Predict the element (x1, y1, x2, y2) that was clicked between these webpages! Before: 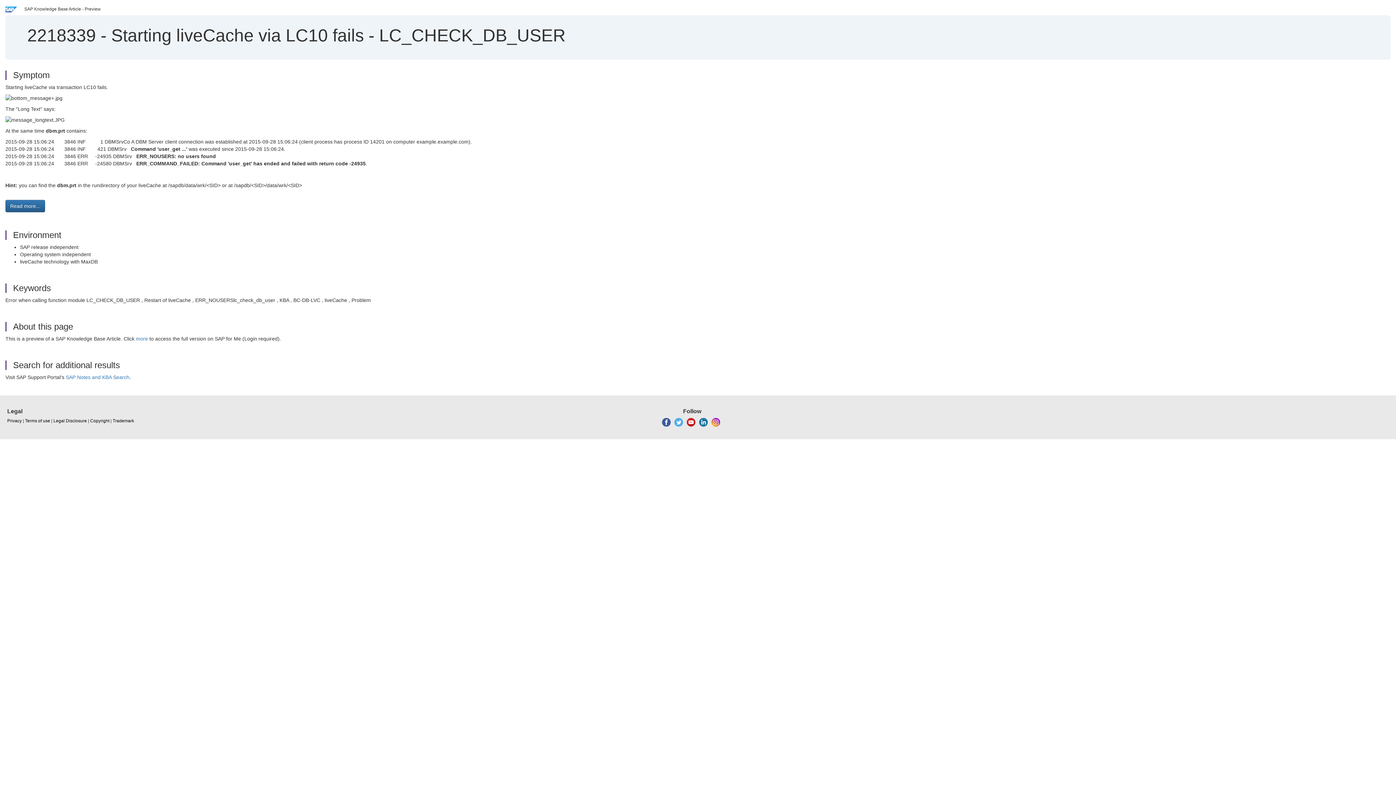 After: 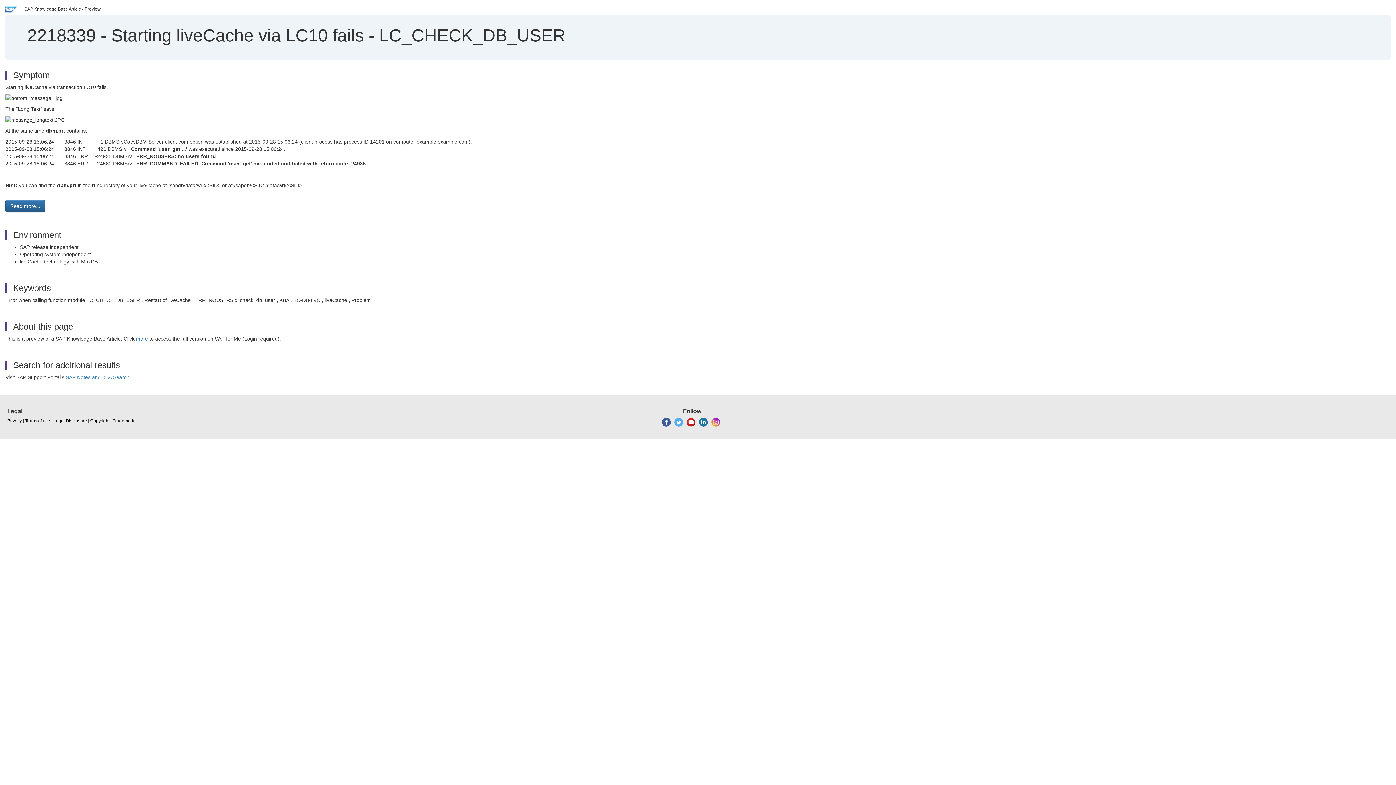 Action: bbox: (674, 419, 683, 424)